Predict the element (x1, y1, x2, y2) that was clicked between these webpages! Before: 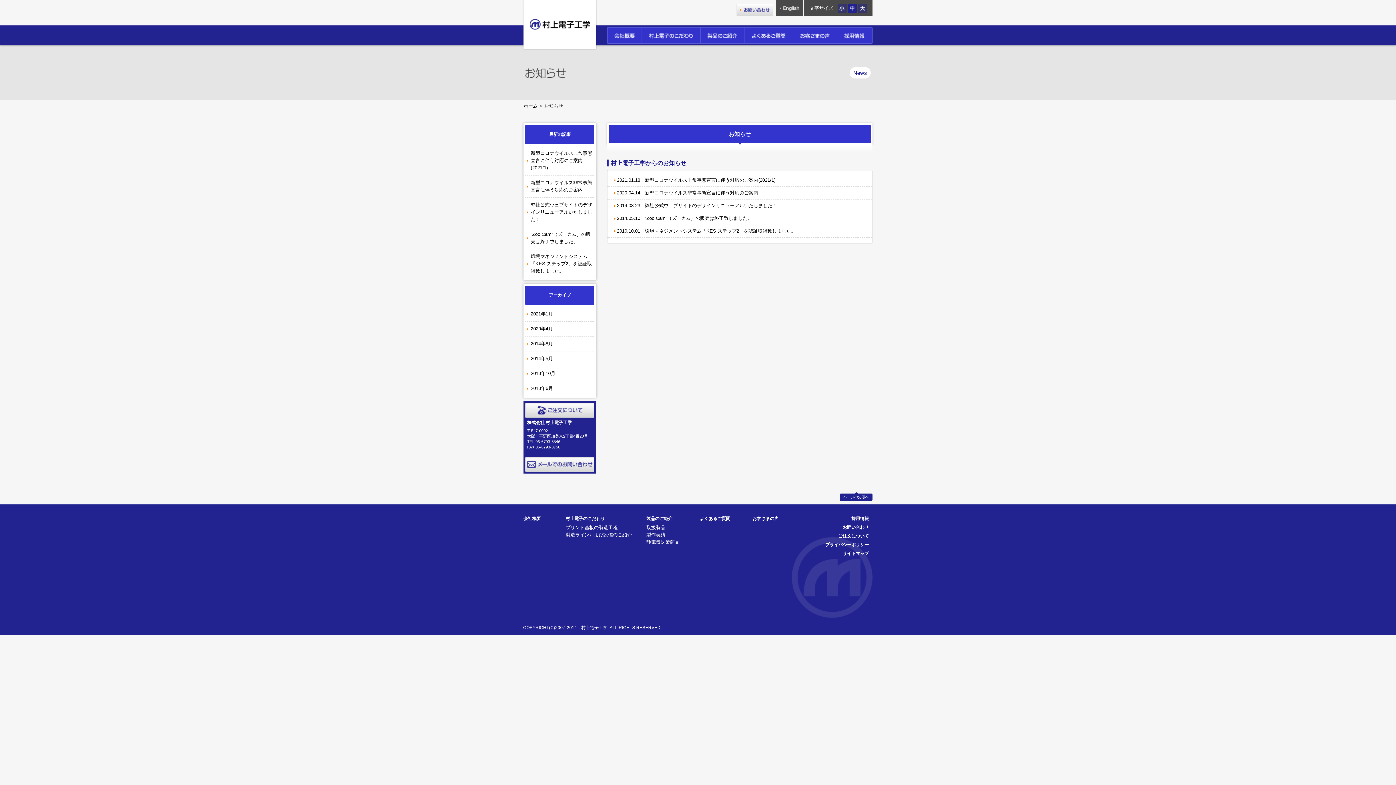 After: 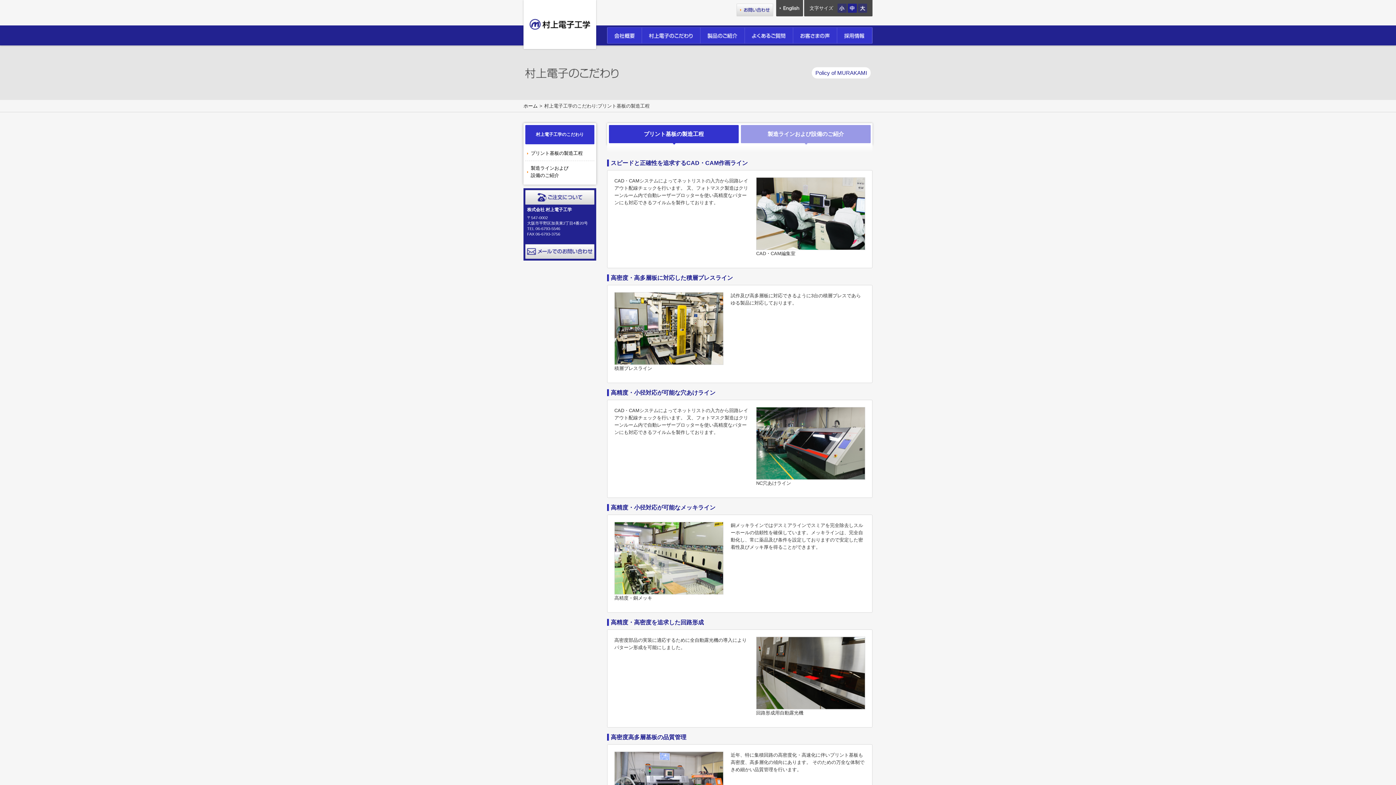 Action: bbox: (565, 516, 605, 521) label: 村上電子のこだわり